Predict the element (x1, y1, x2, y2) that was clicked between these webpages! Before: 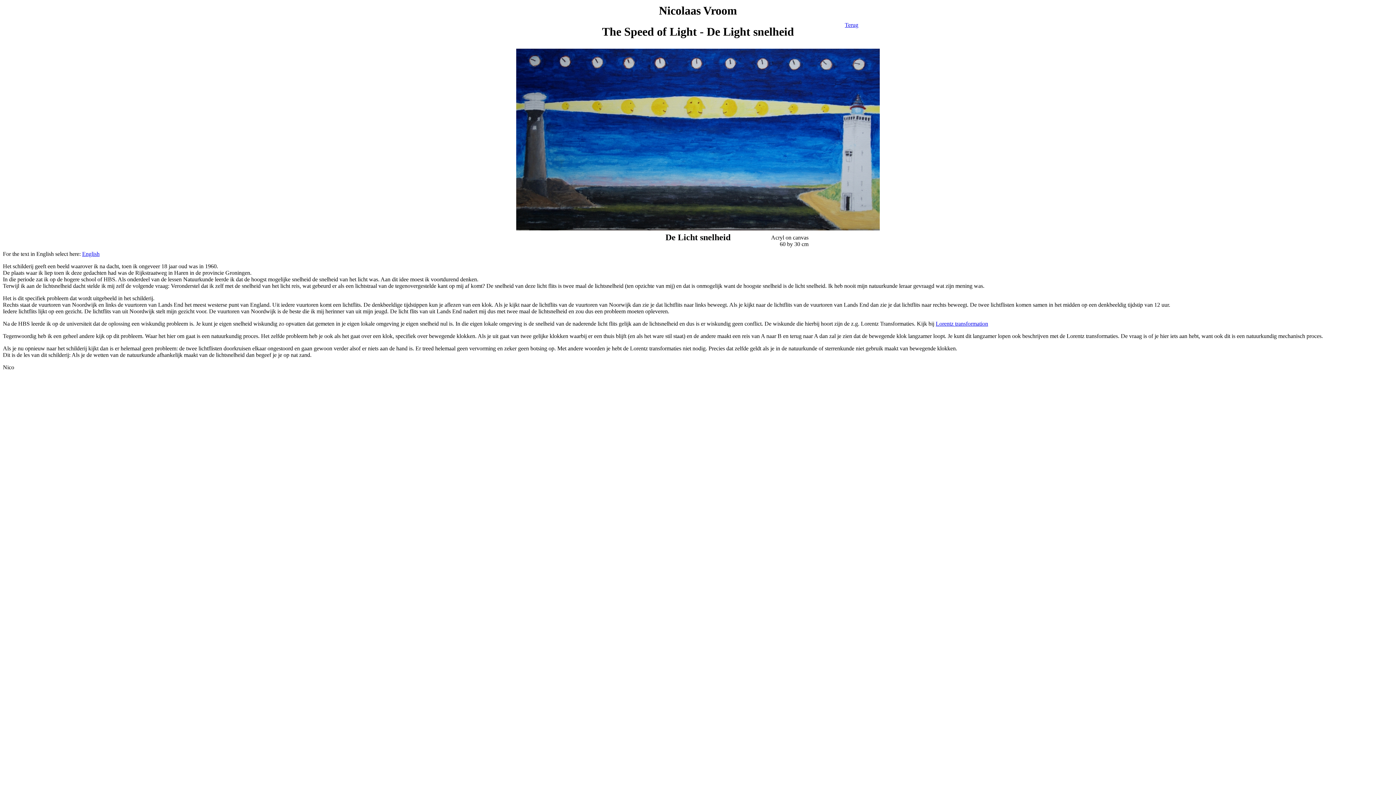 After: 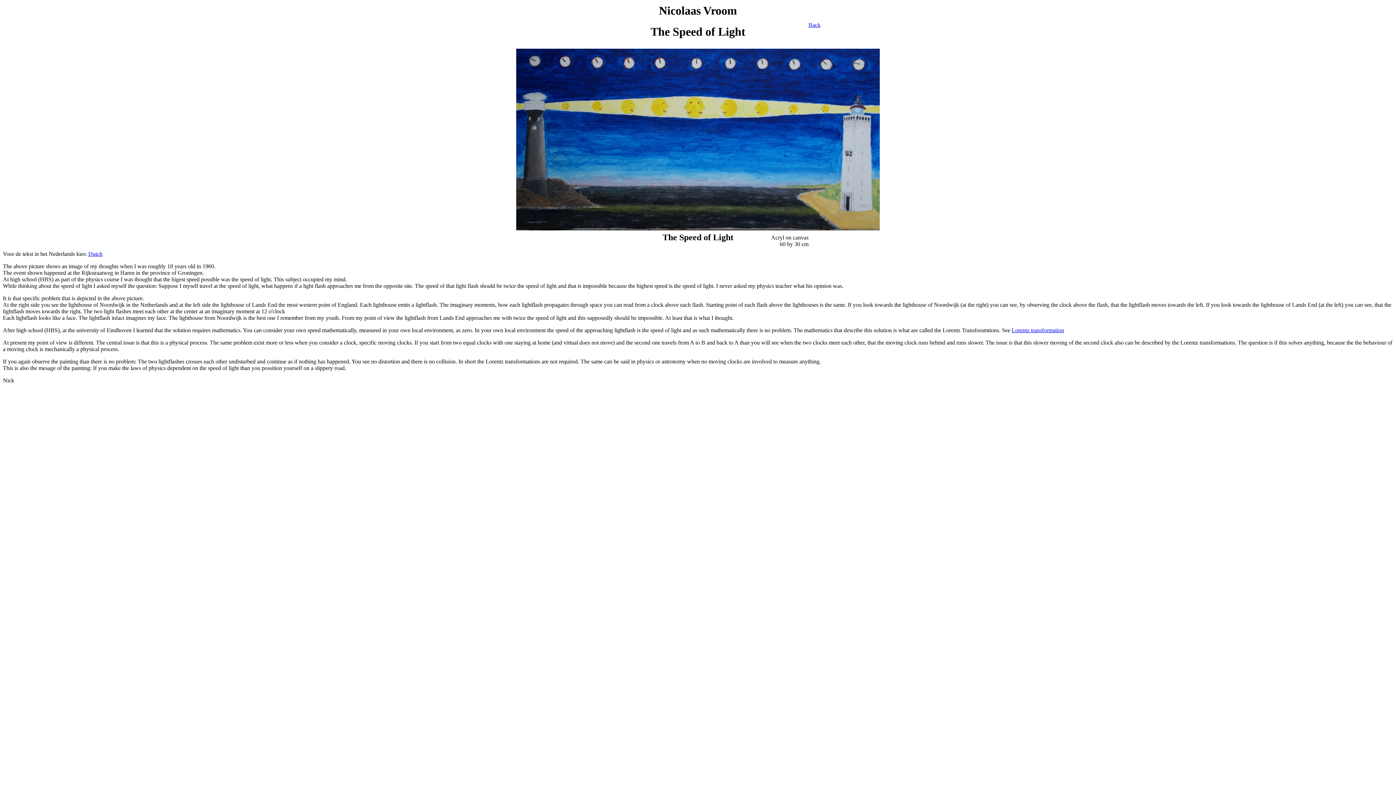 Action: bbox: (82, 250, 99, 257) label: English